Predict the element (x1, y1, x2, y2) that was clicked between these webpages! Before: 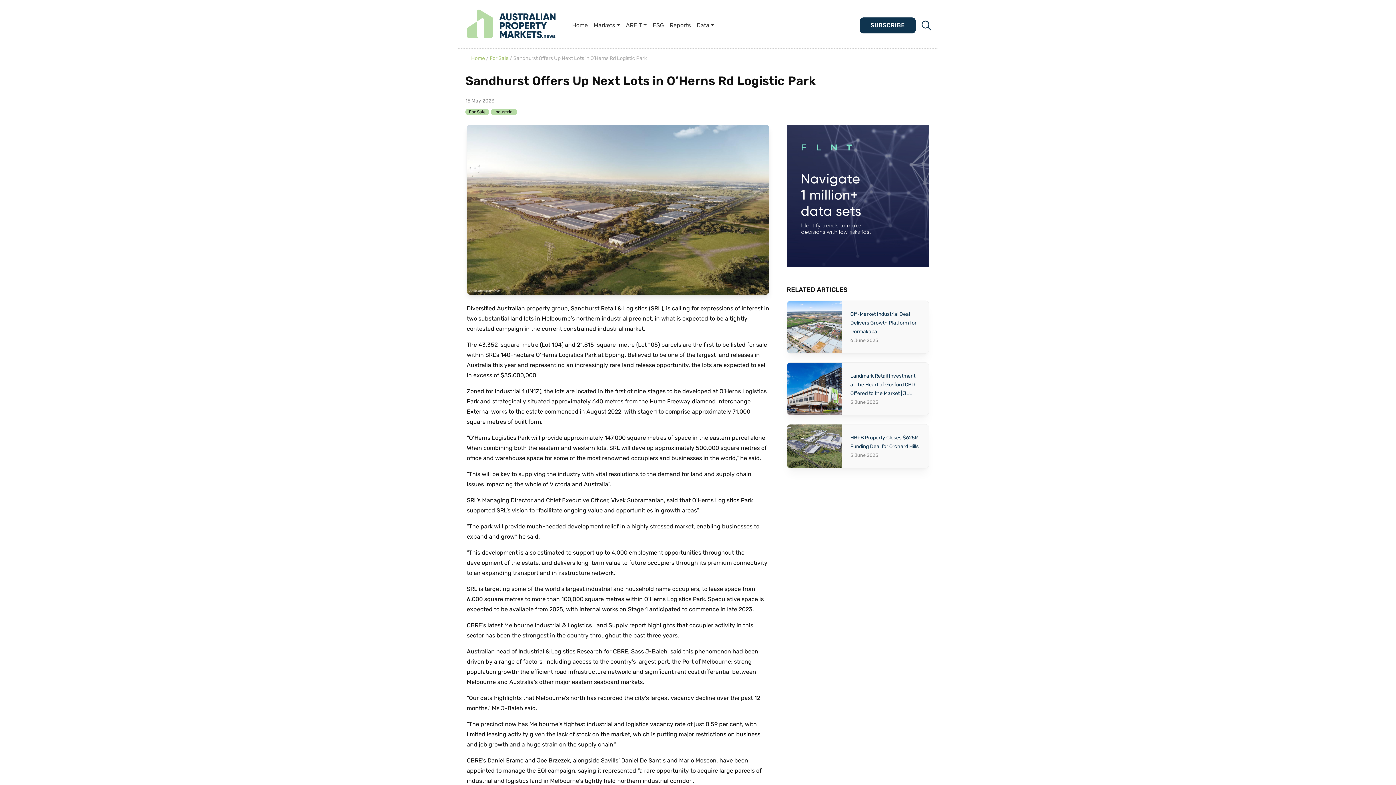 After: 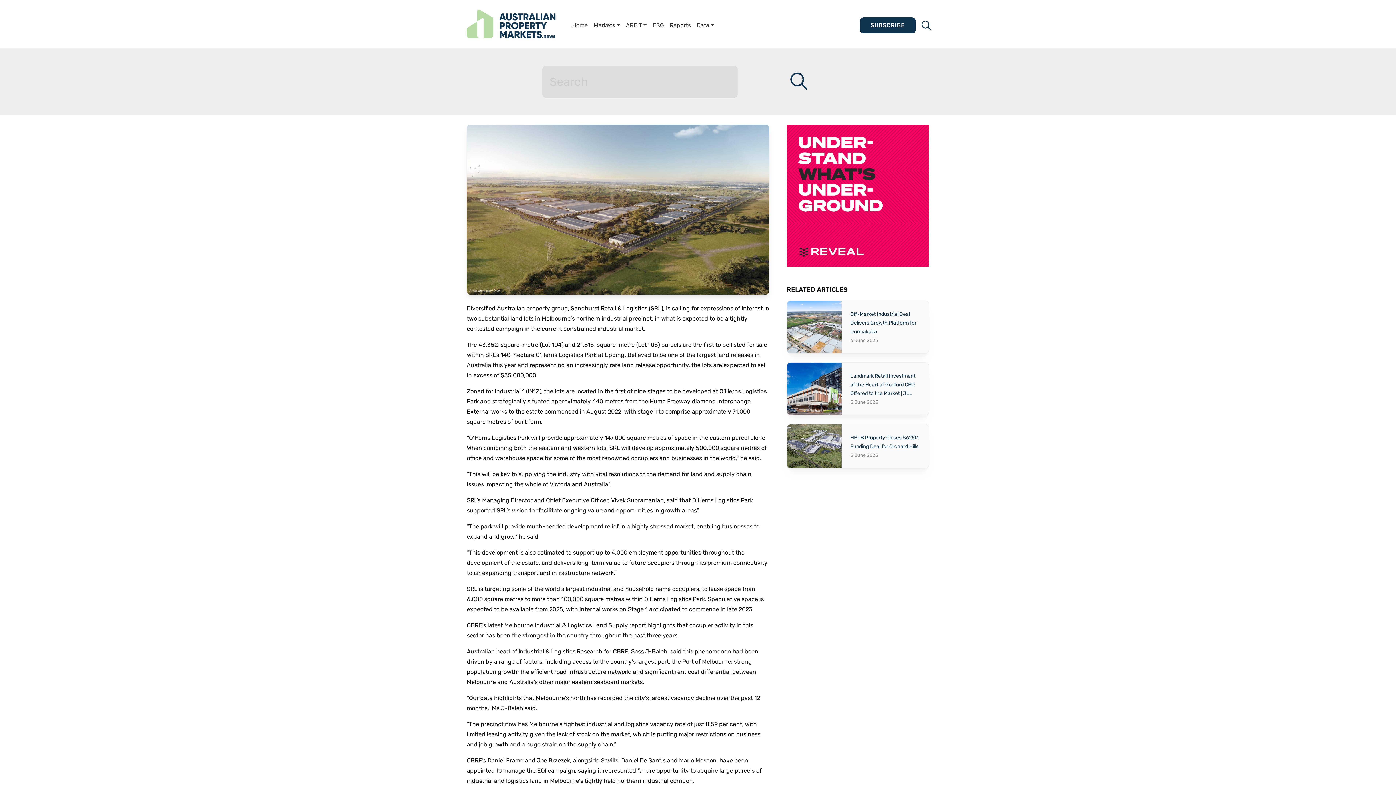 Action: label: Search bbox: (919, 13, 933, 37)